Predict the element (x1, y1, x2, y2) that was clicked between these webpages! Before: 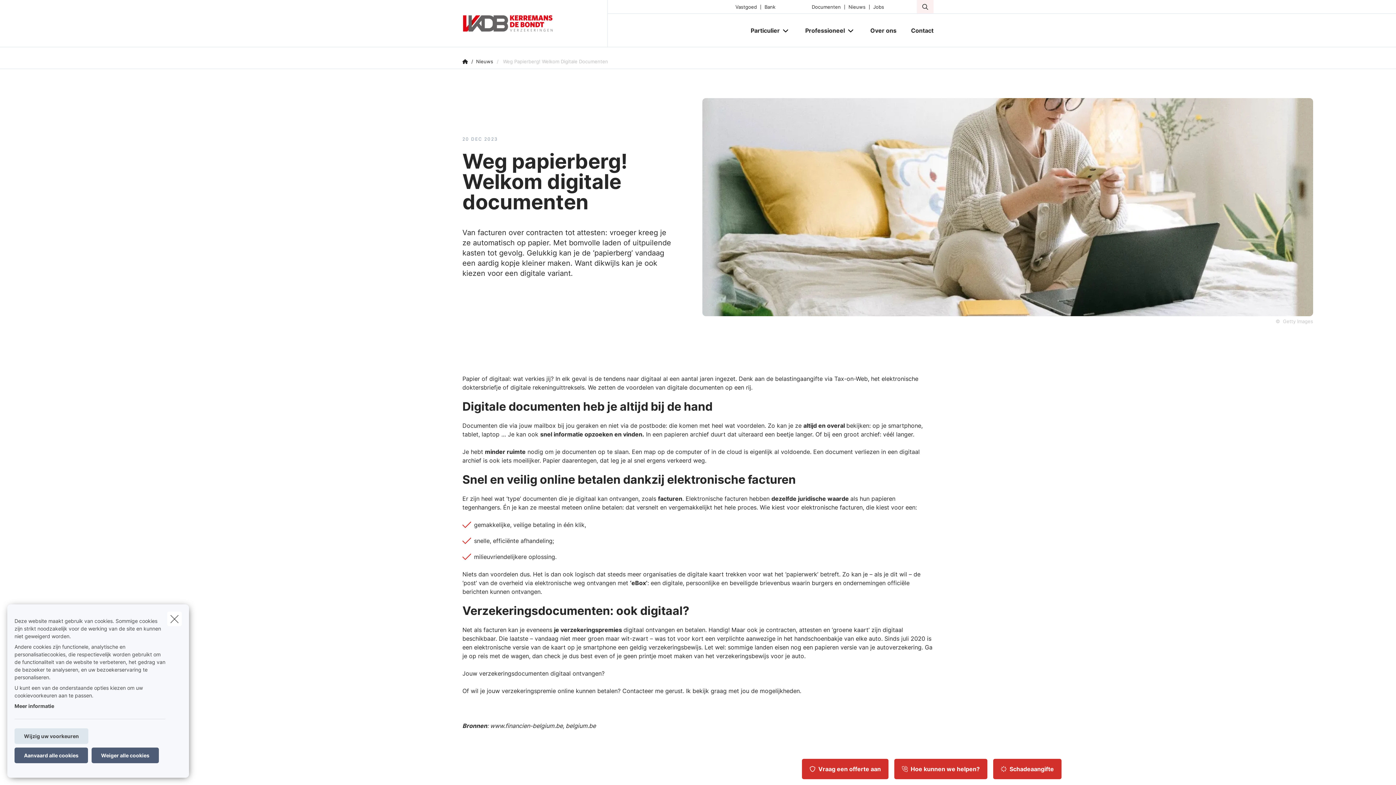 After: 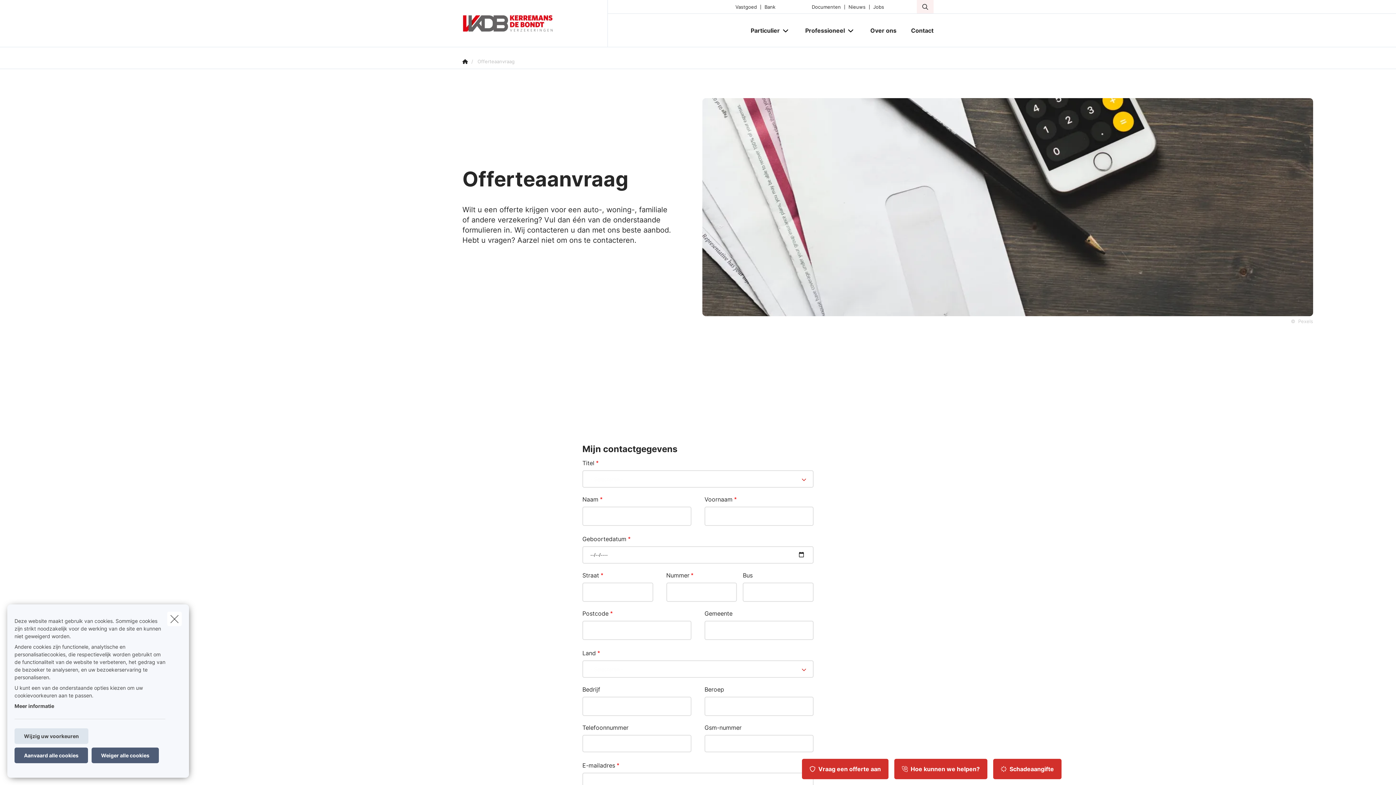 Action: bbox: (802, 759, 888, 779) label: Vraag een offerte aan